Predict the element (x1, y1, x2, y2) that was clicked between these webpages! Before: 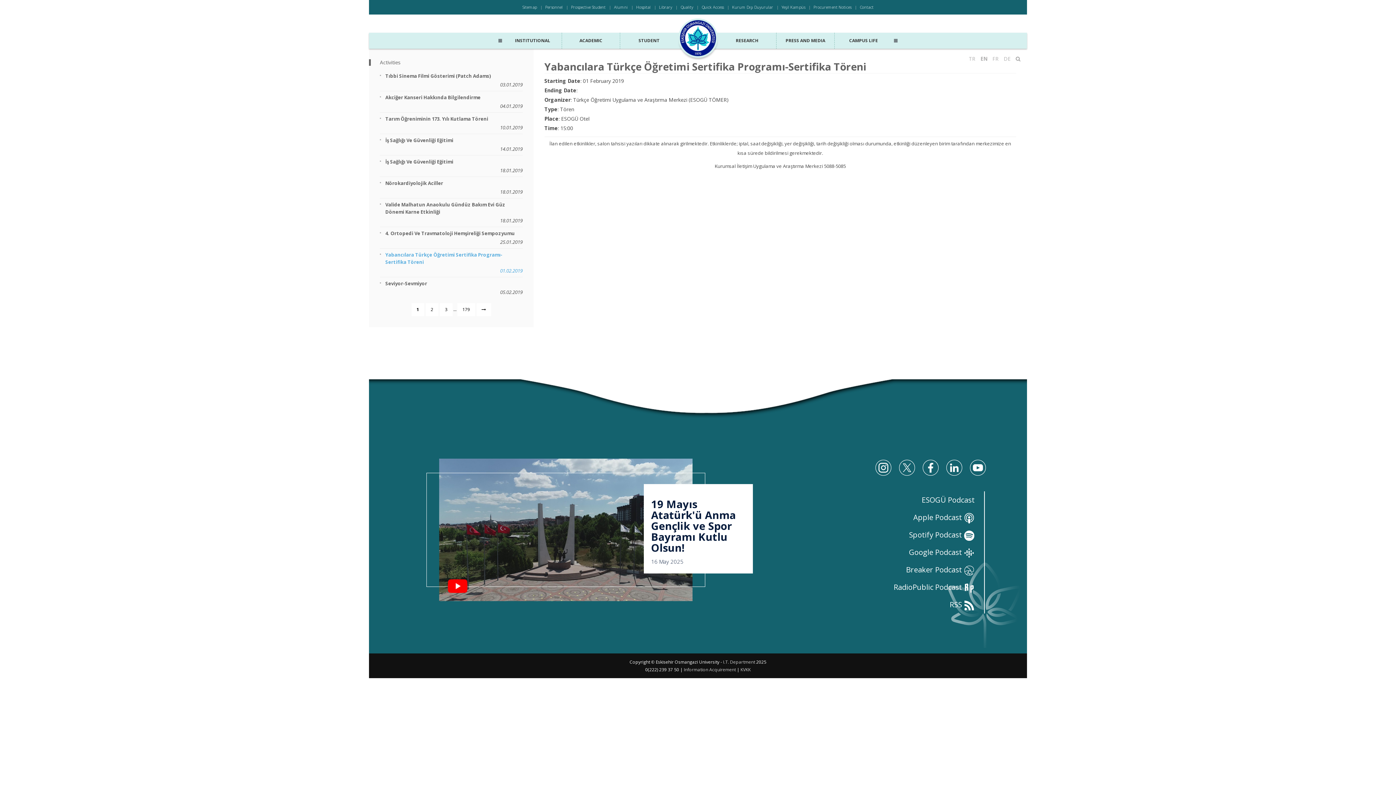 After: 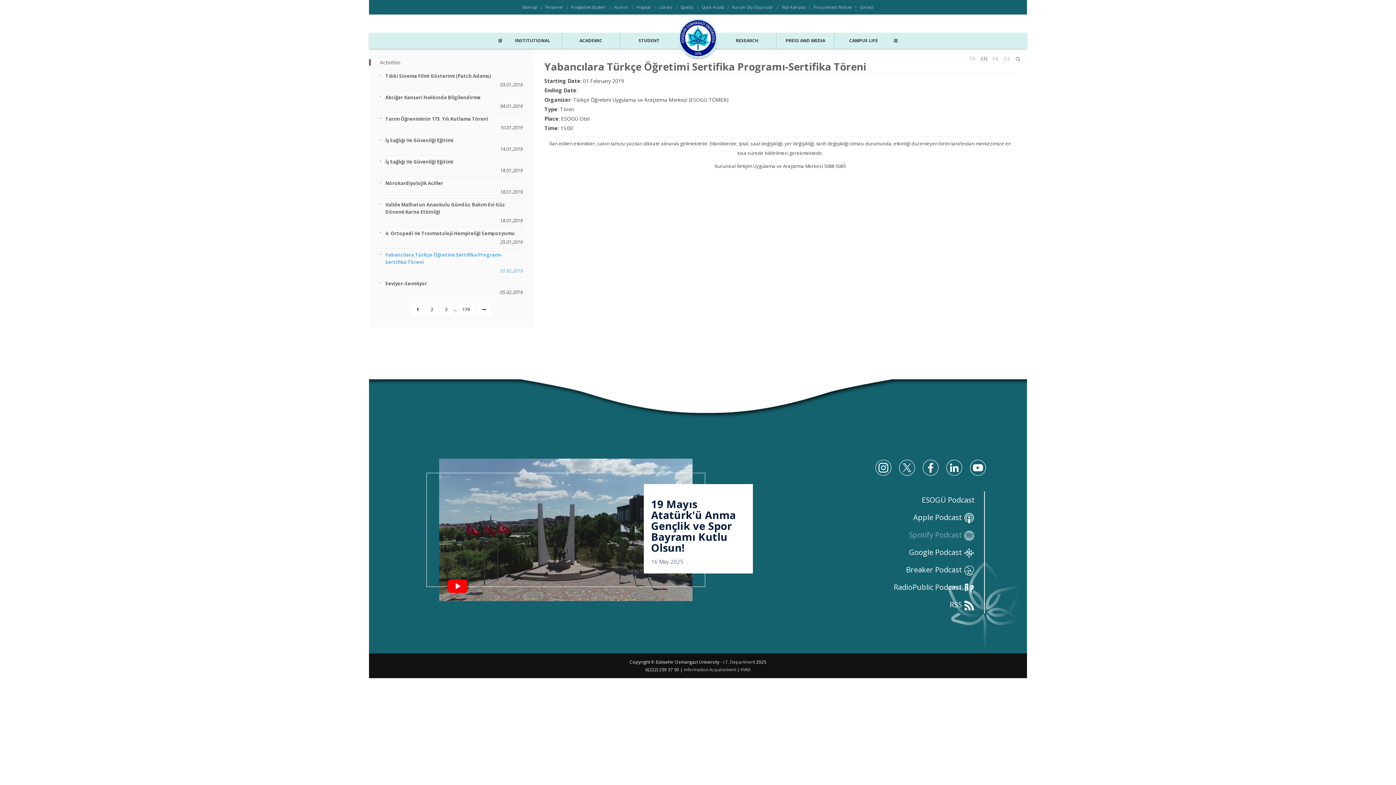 Action: label: Spotify Podcast  bbox: (909, 530, 974, 540)